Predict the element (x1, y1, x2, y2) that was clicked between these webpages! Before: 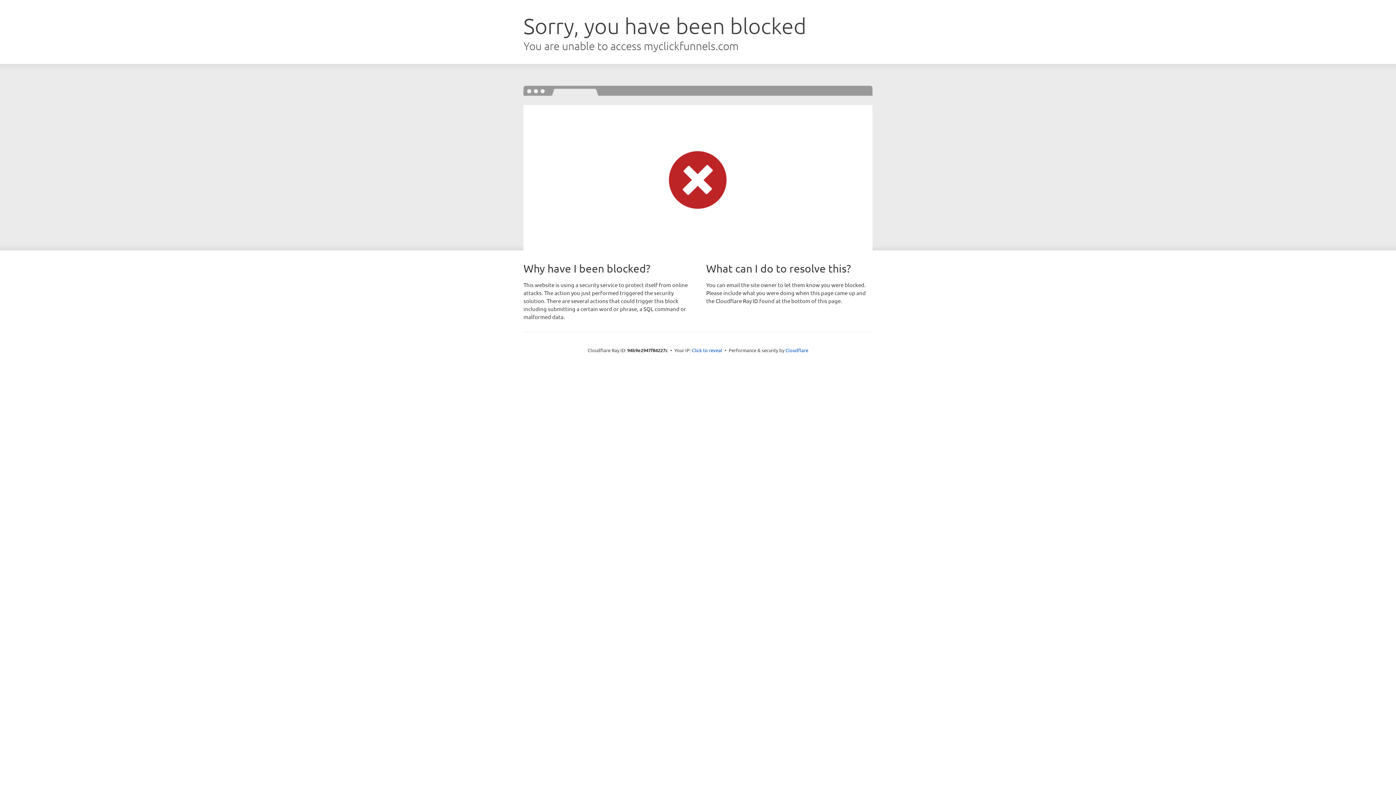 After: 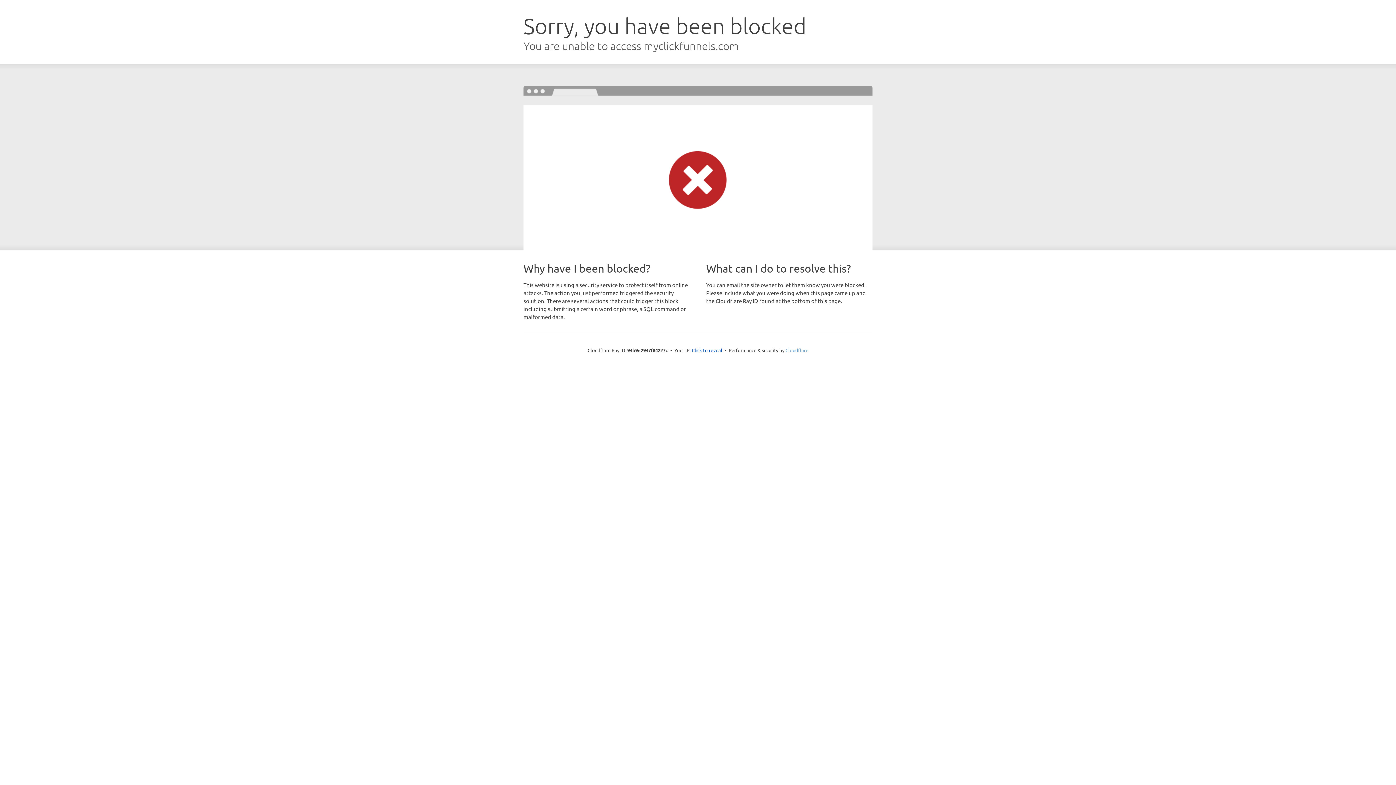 Action: label: Cloudflare bbox: (785, 347, 808, 353)